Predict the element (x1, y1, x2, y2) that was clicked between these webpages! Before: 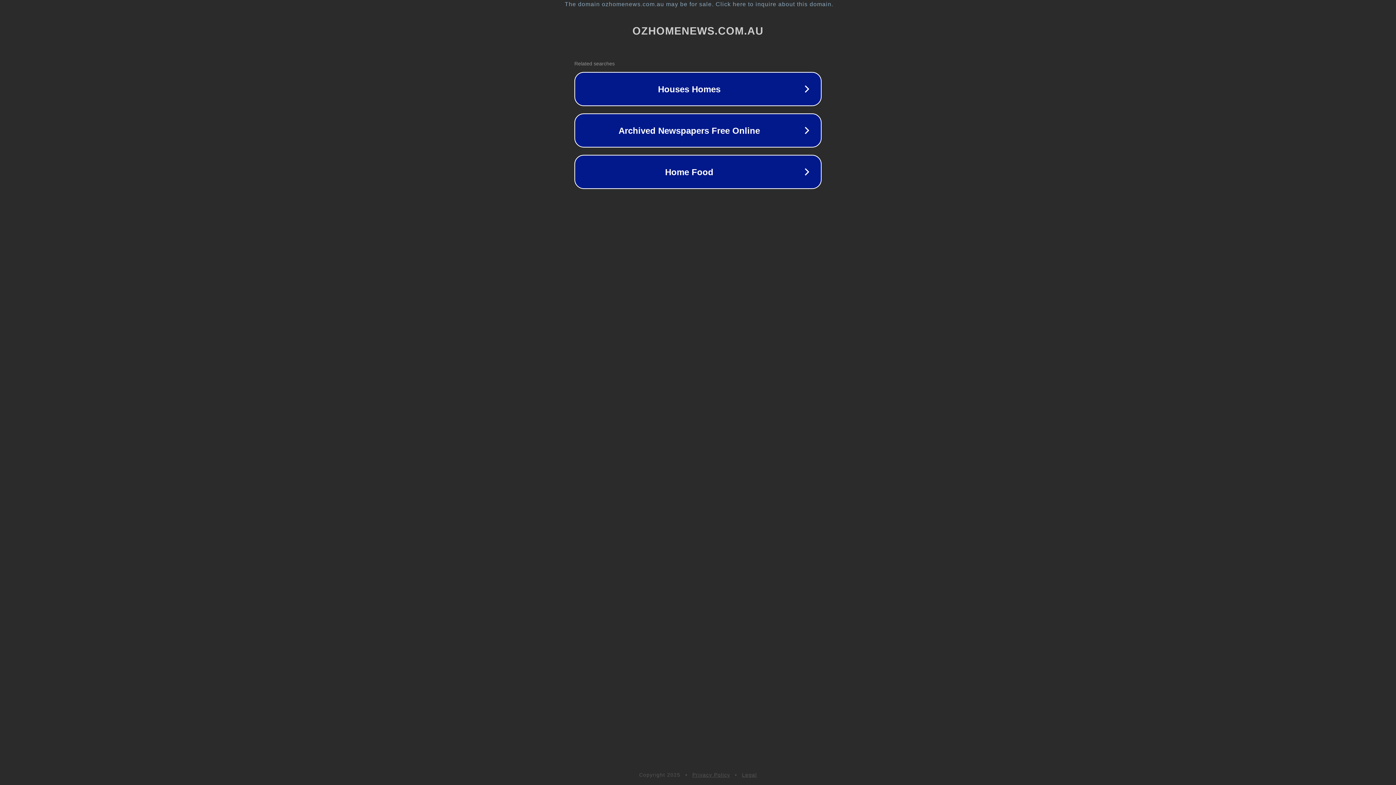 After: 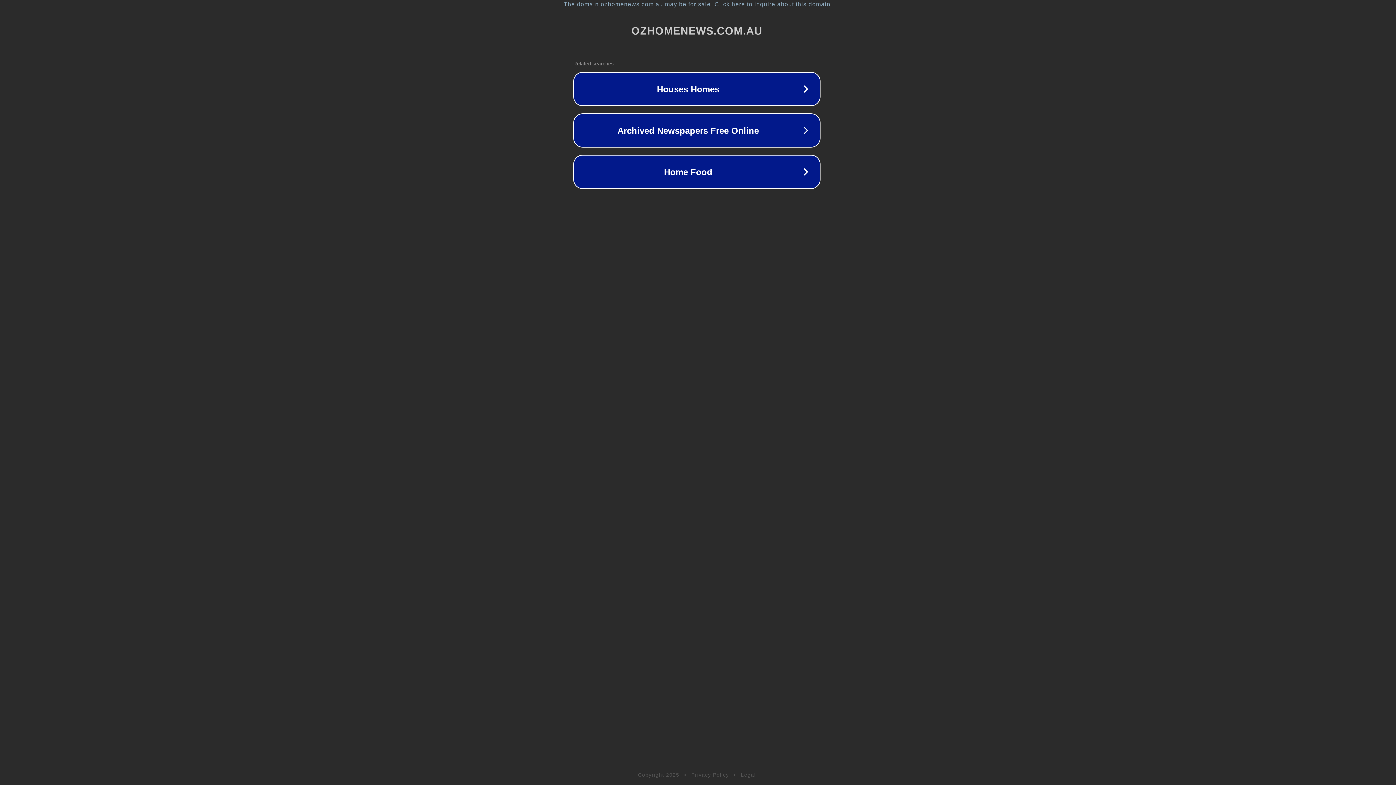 Action: label: The domain ozhomenews.com.au may be for sale. Click here to inquire about this domain. bbox: (1, 1, 1397, 7)